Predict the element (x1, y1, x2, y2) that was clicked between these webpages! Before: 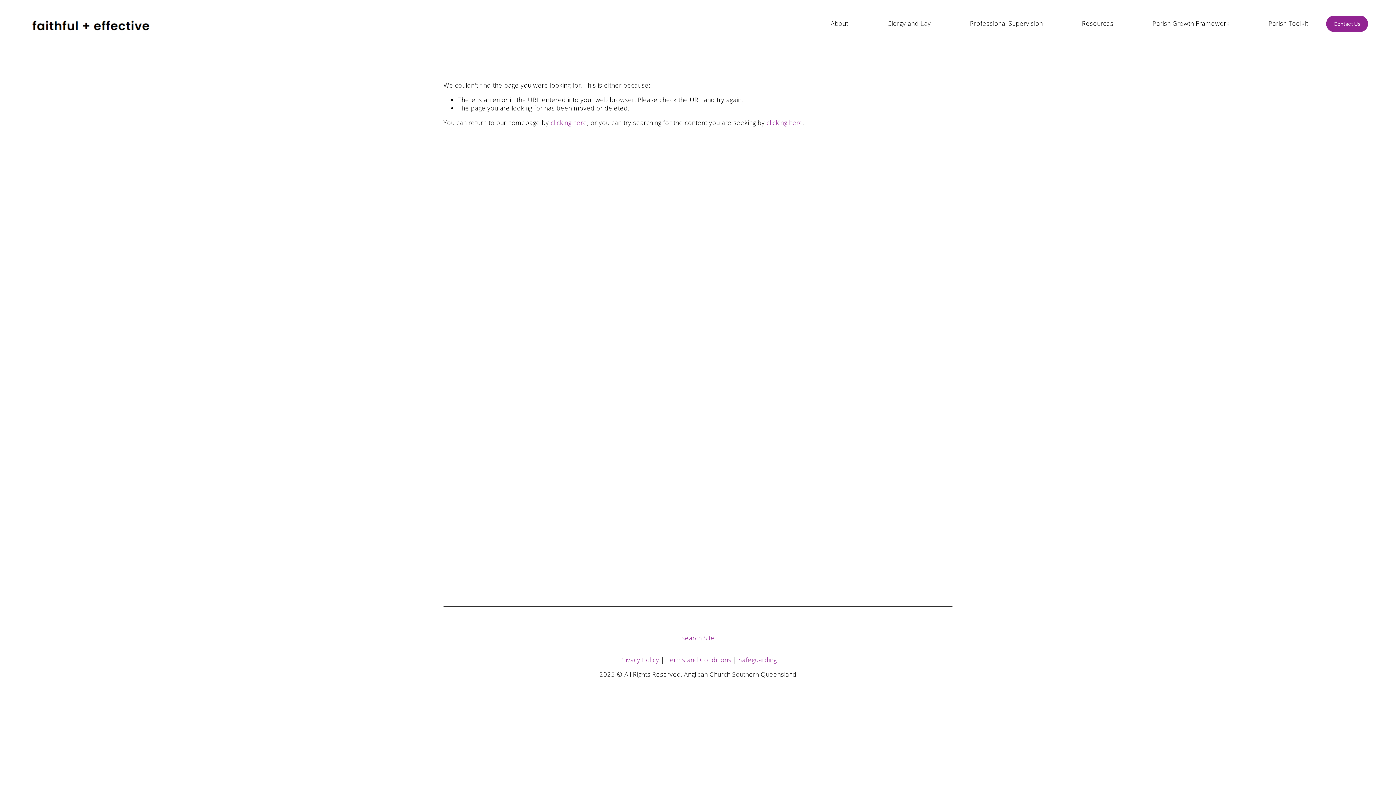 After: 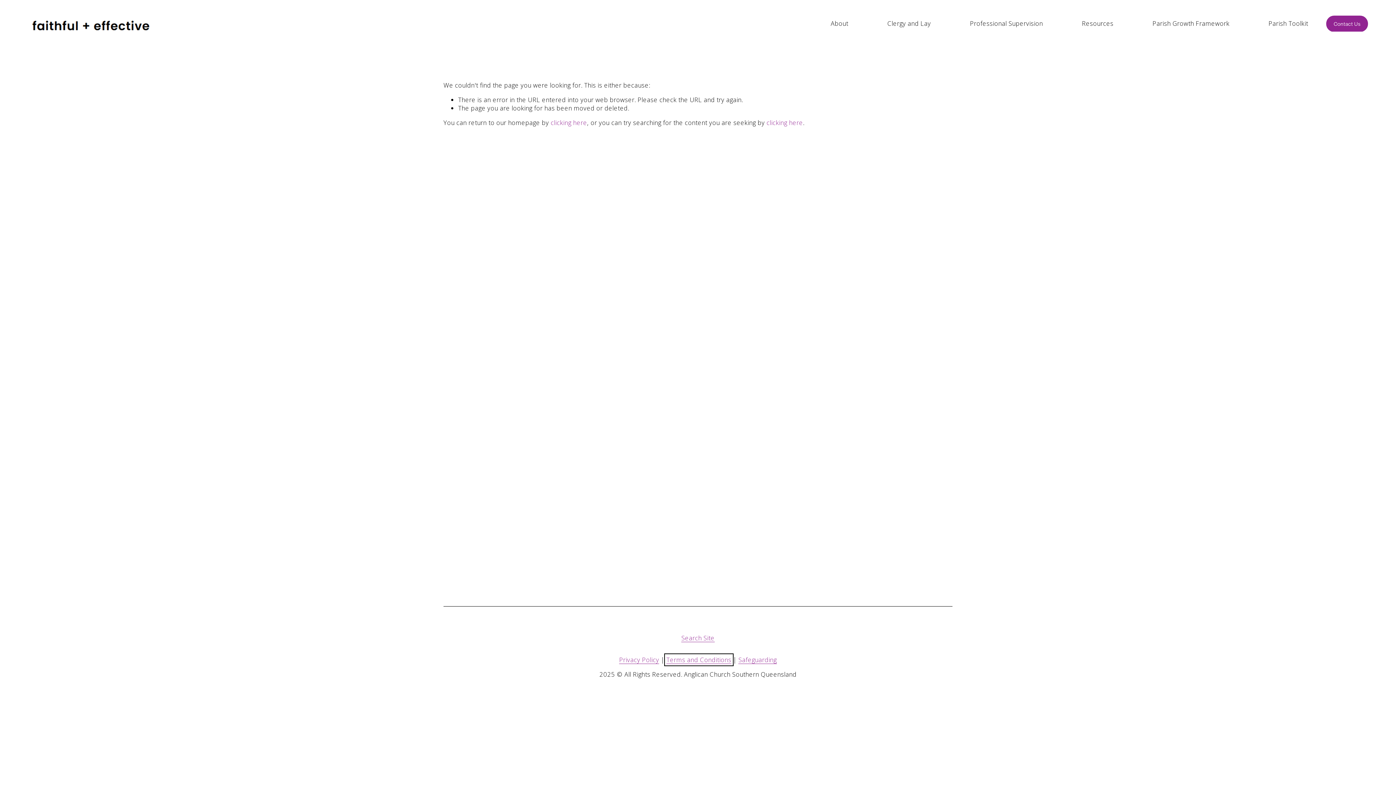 Action: label: Terms and Conditions bbox: (666, 655, 731, 664)